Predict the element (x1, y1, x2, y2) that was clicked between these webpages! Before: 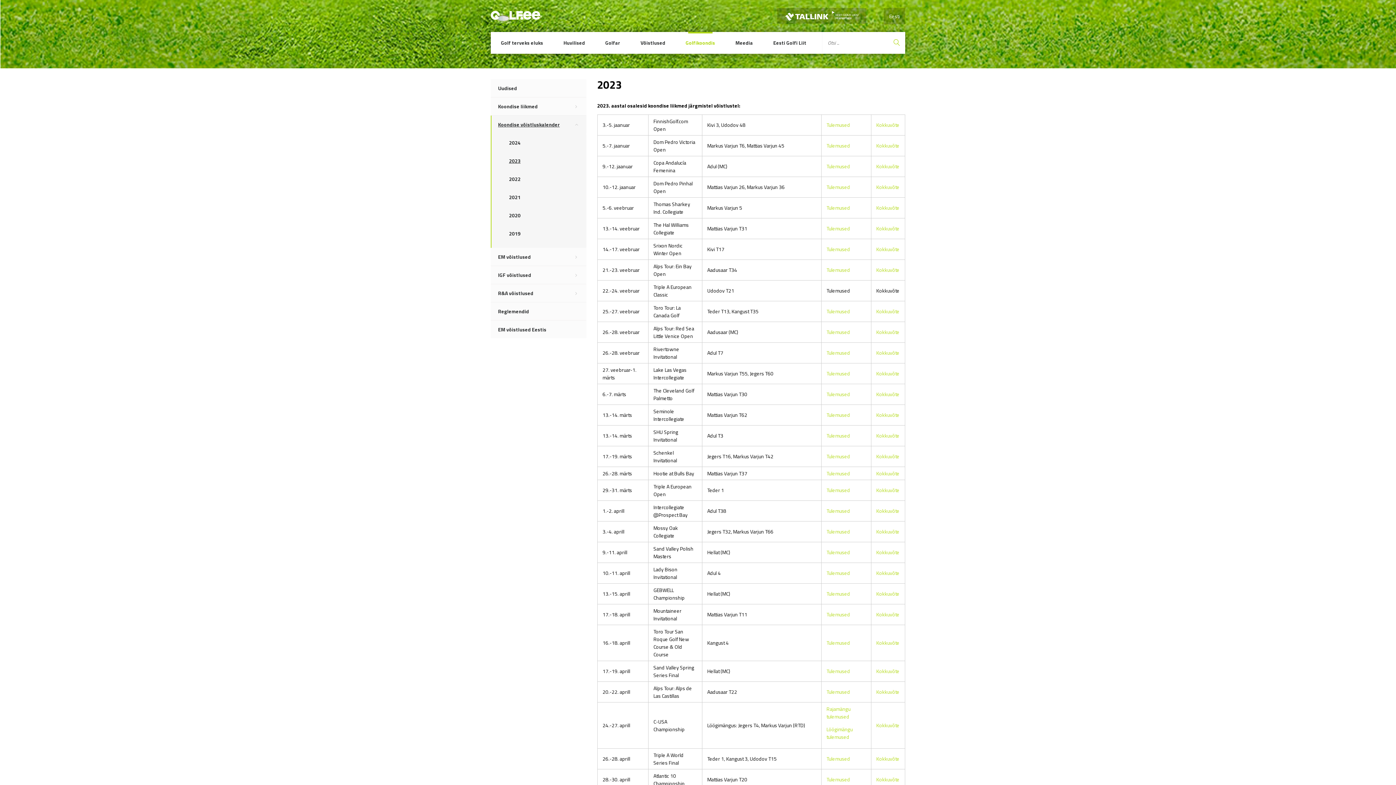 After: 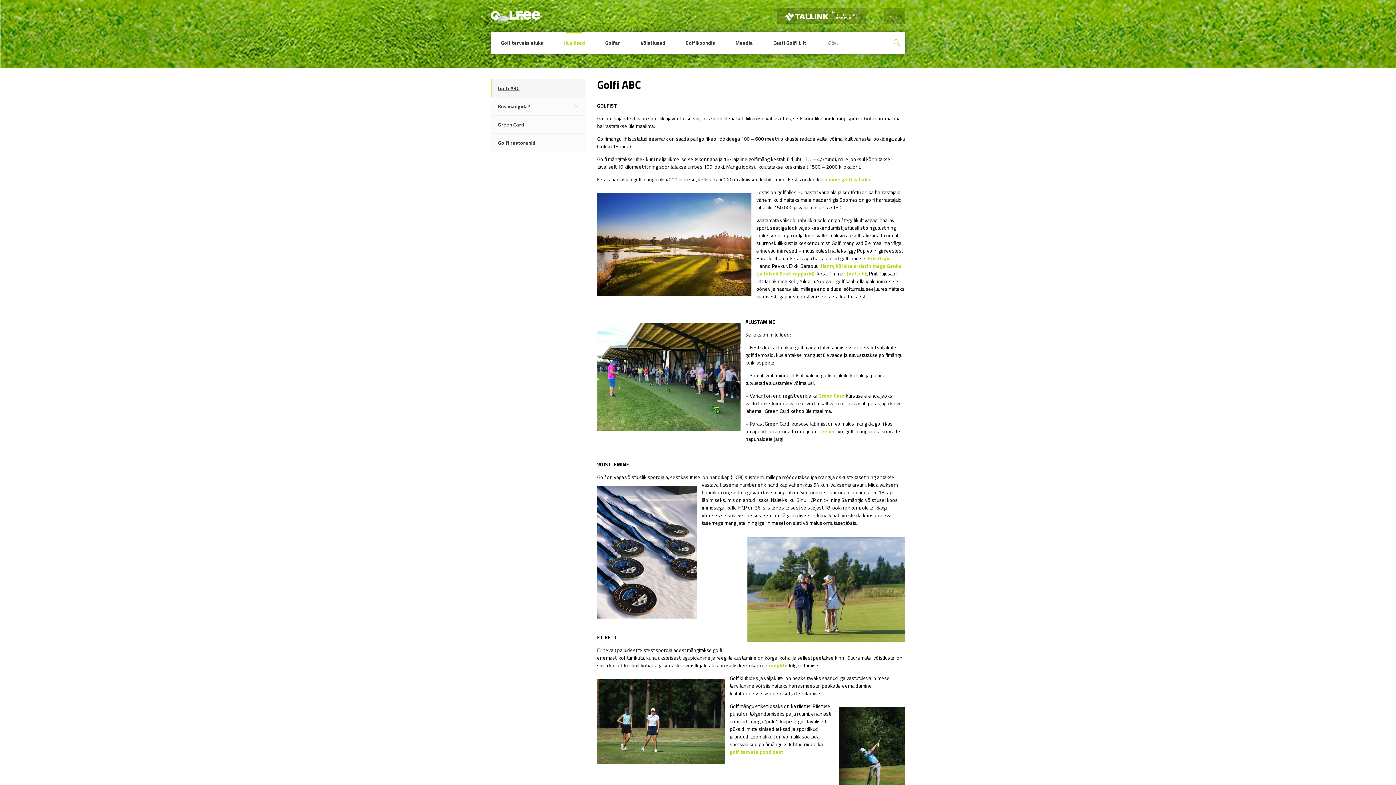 Action: bbox: (553, 32, 595, 53) label: Huvilised